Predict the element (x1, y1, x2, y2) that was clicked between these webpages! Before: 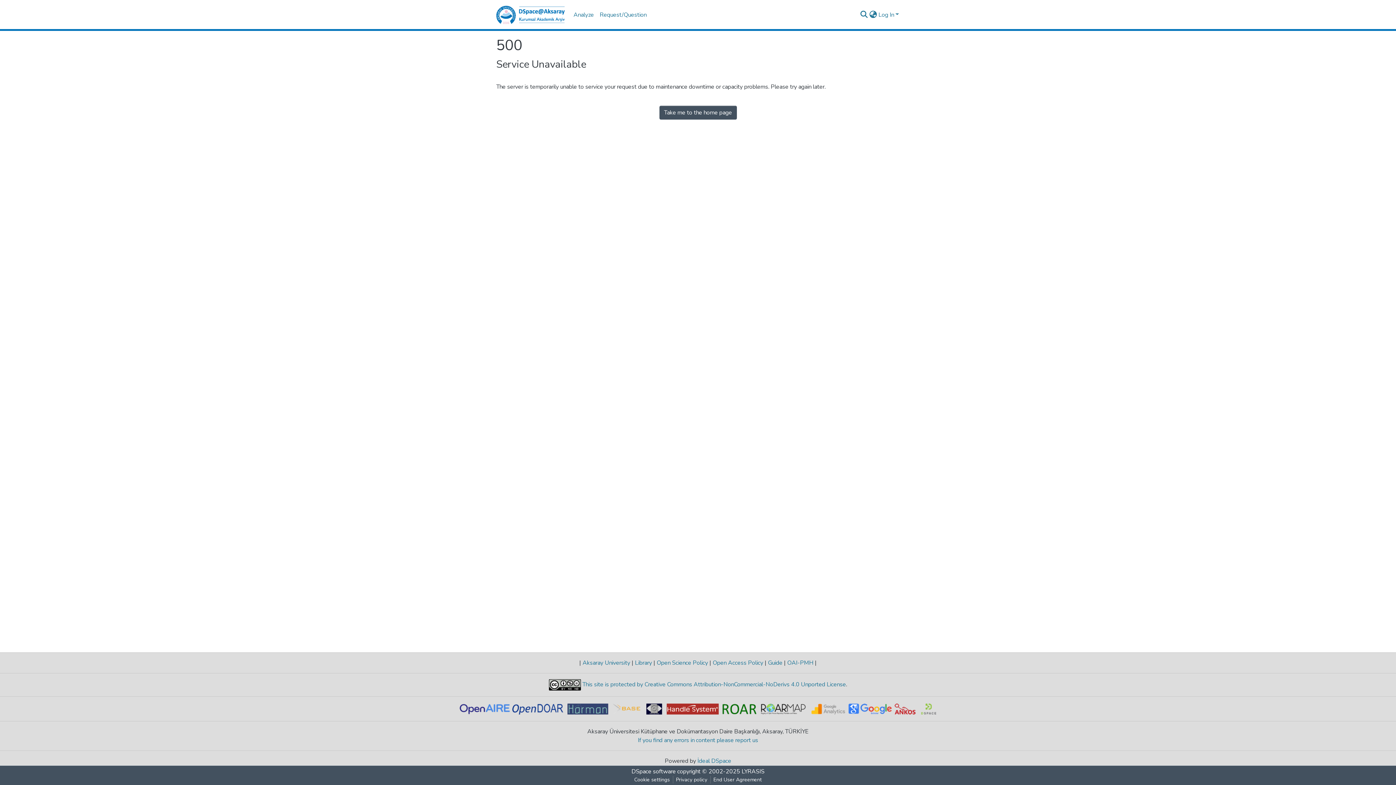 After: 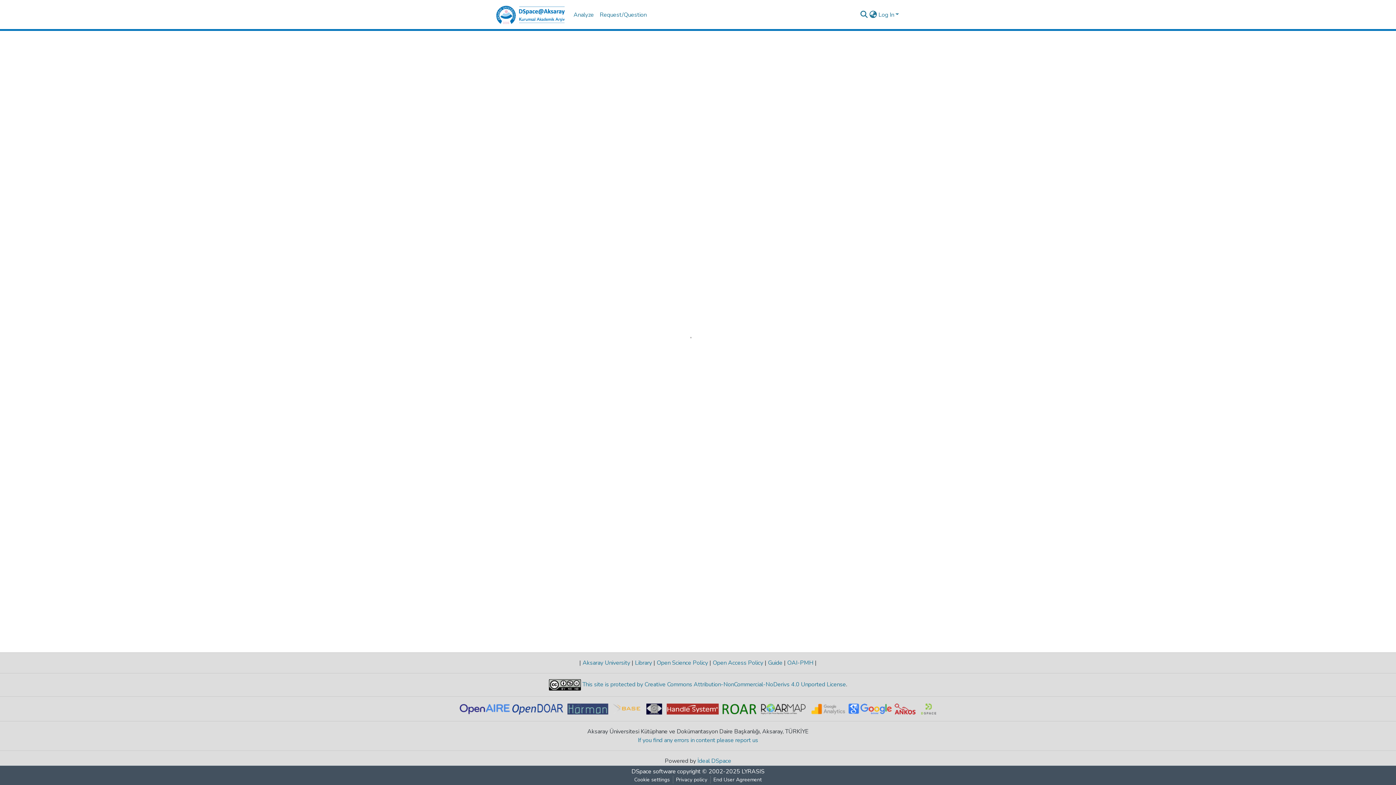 Action: bbox: (496, 3, 564, 25)